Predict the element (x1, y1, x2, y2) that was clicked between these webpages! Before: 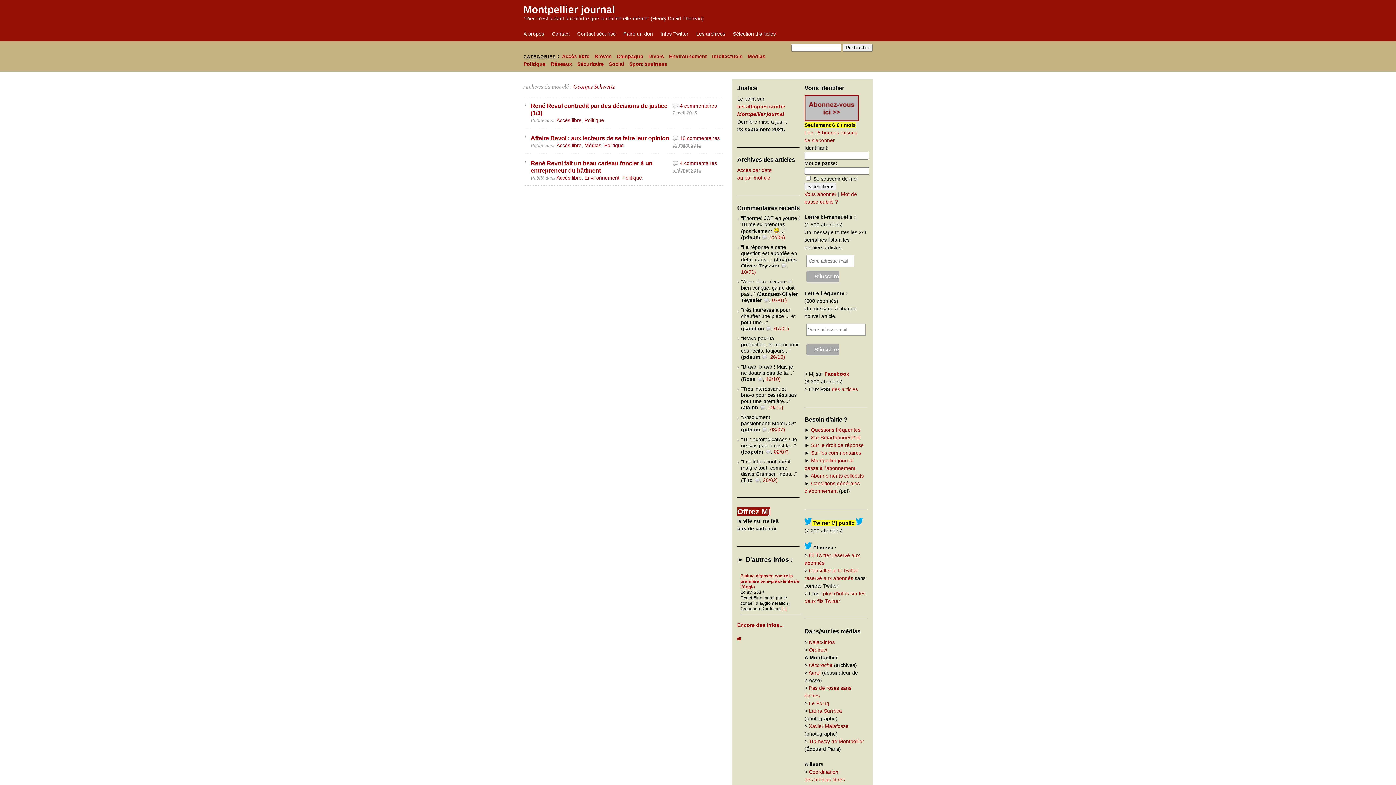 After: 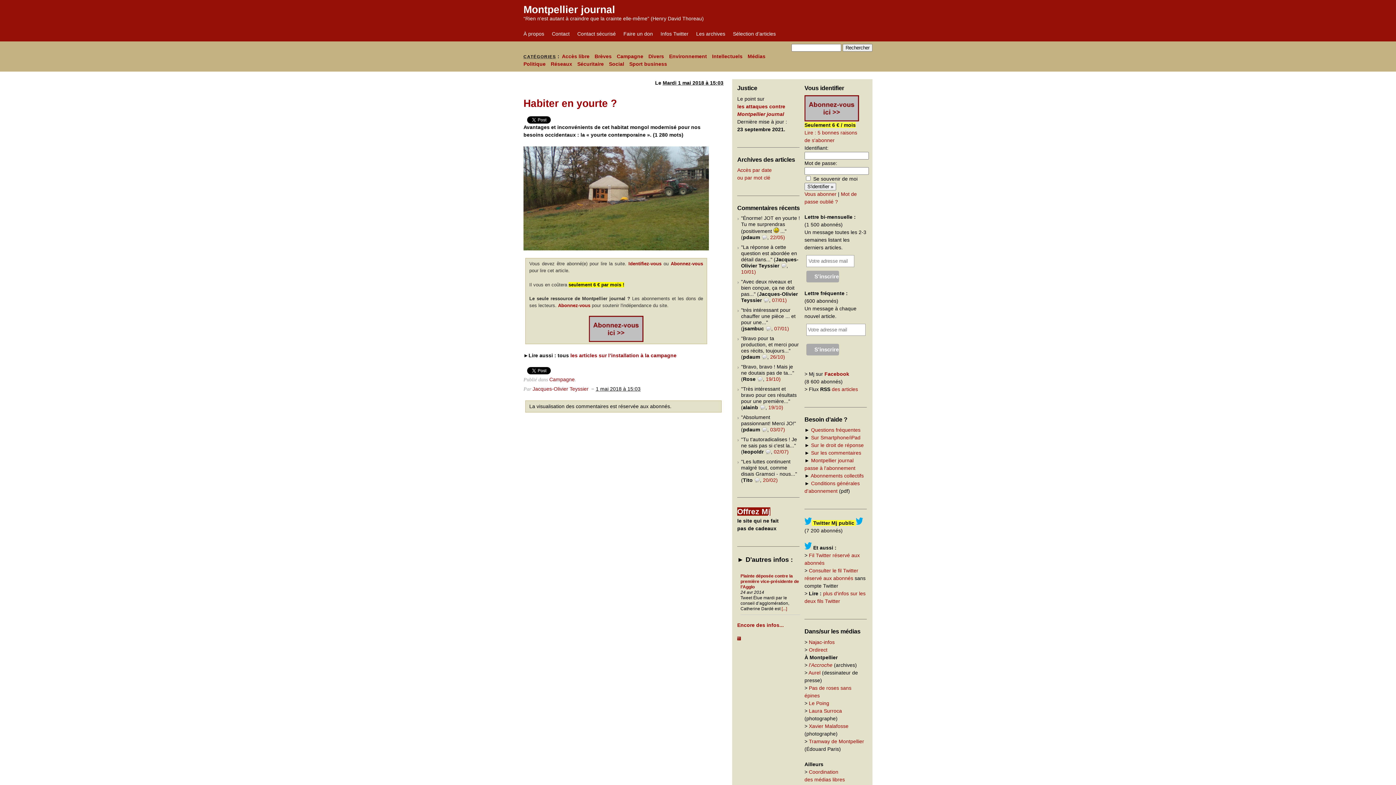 Action: label: 22/05) bbox: (770, 234, 785, 240)